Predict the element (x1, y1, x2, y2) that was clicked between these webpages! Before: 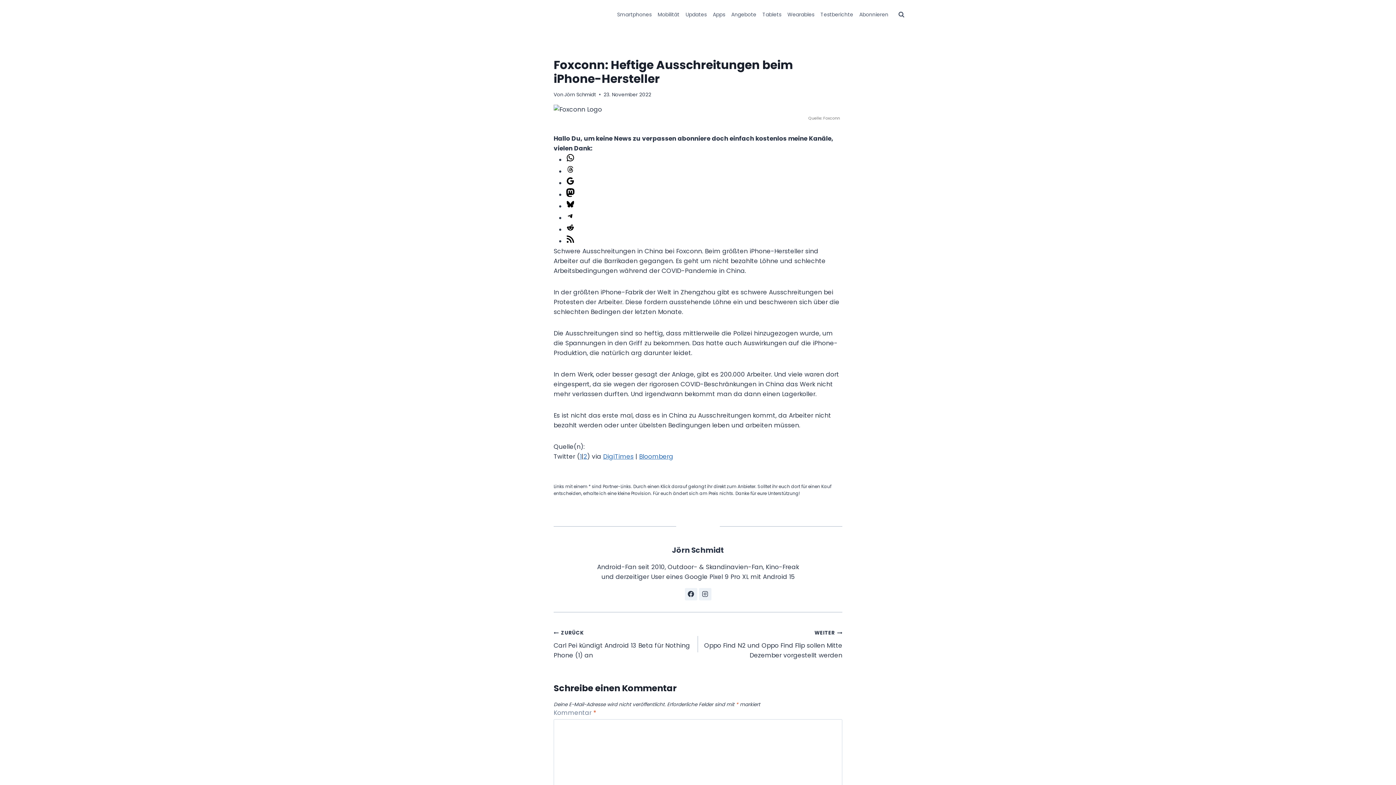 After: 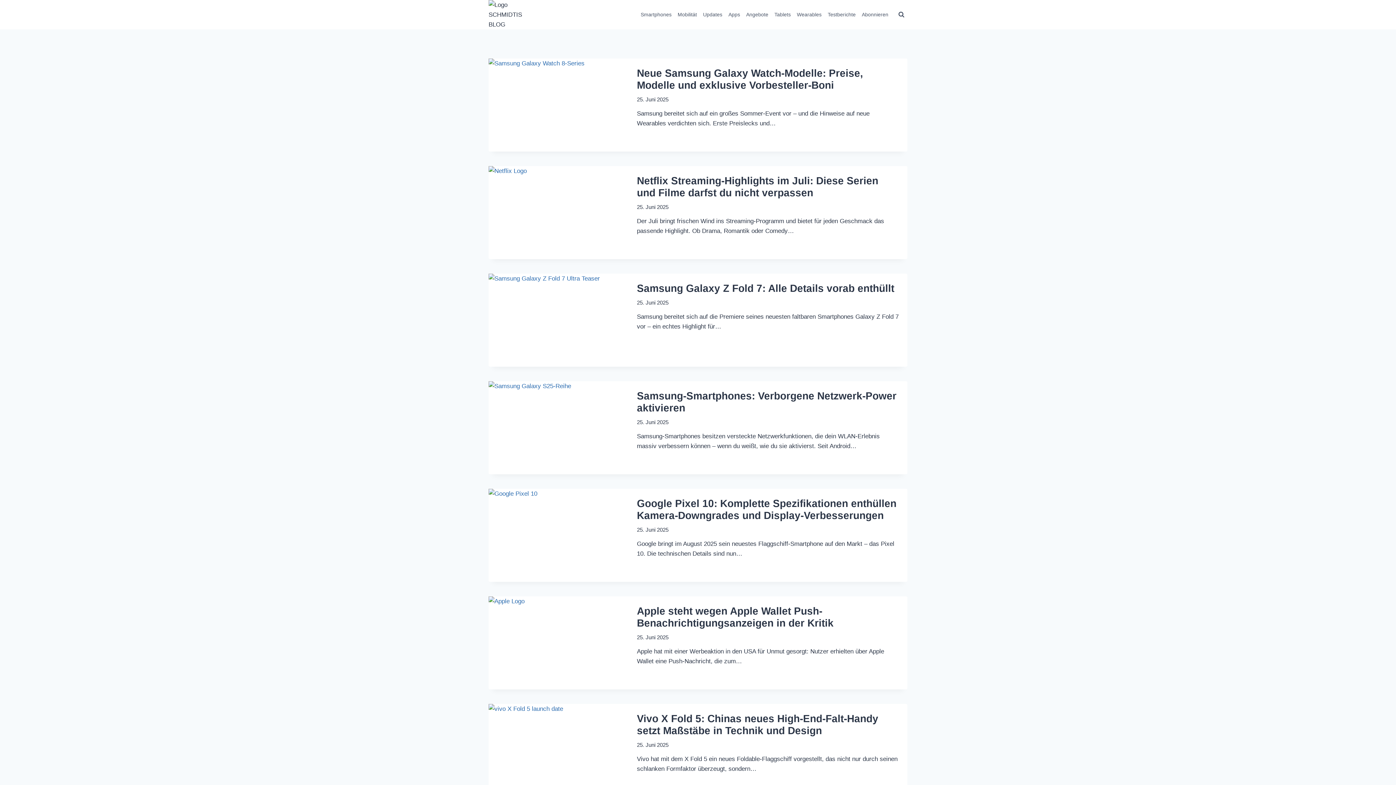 Action: label: Jörn Schmidt bbox: (564, 91, 596, 98)